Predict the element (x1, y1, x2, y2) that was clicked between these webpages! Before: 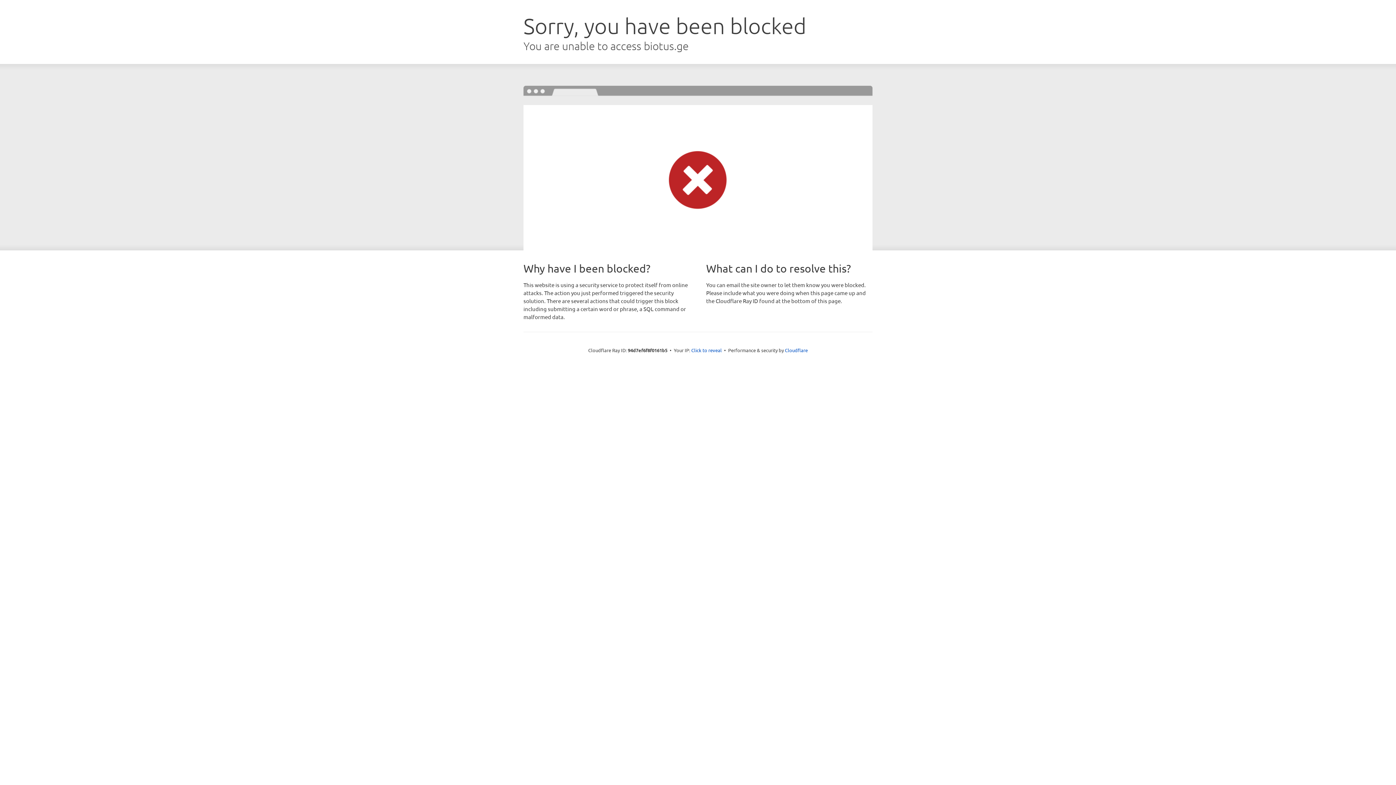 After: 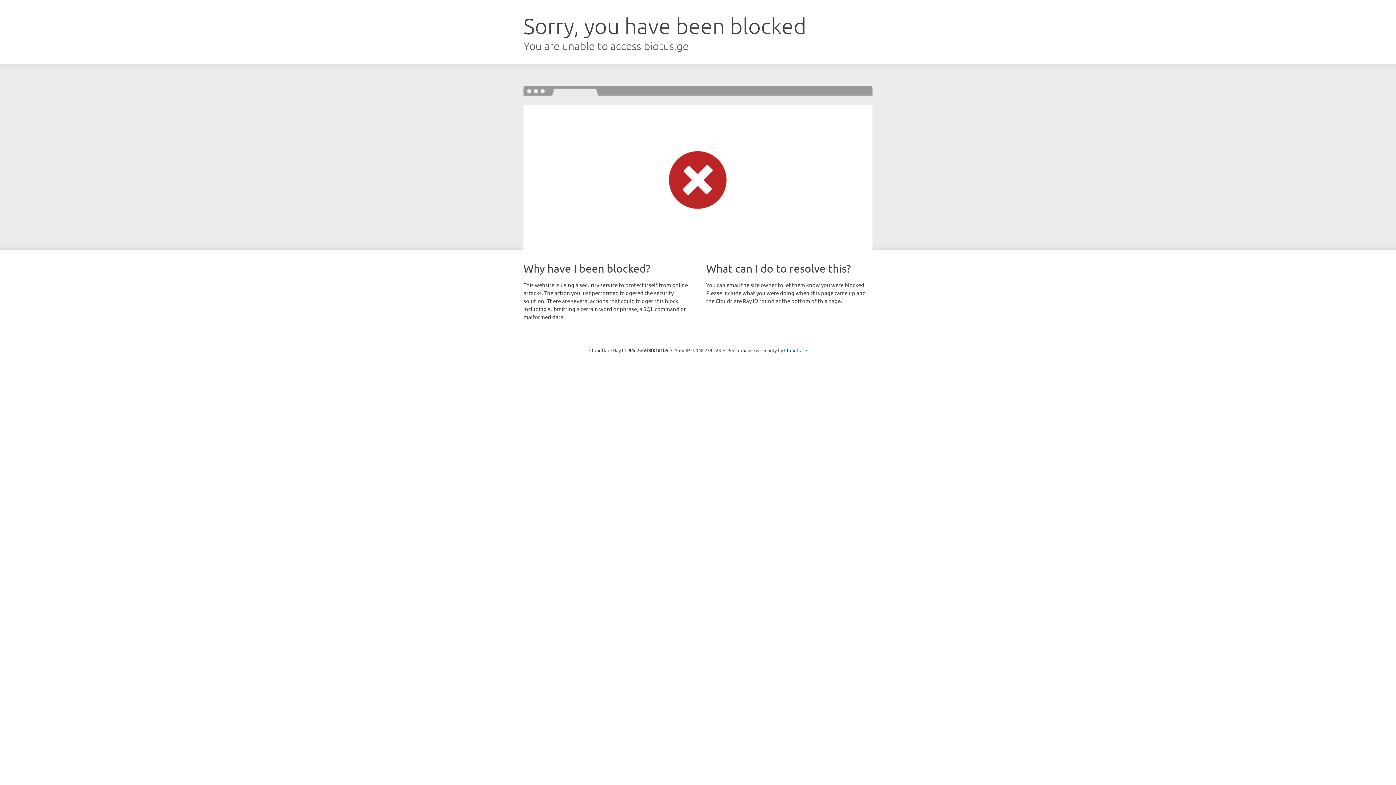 Action: bbox: (691, 346, 722, 353) label: Click to reveal